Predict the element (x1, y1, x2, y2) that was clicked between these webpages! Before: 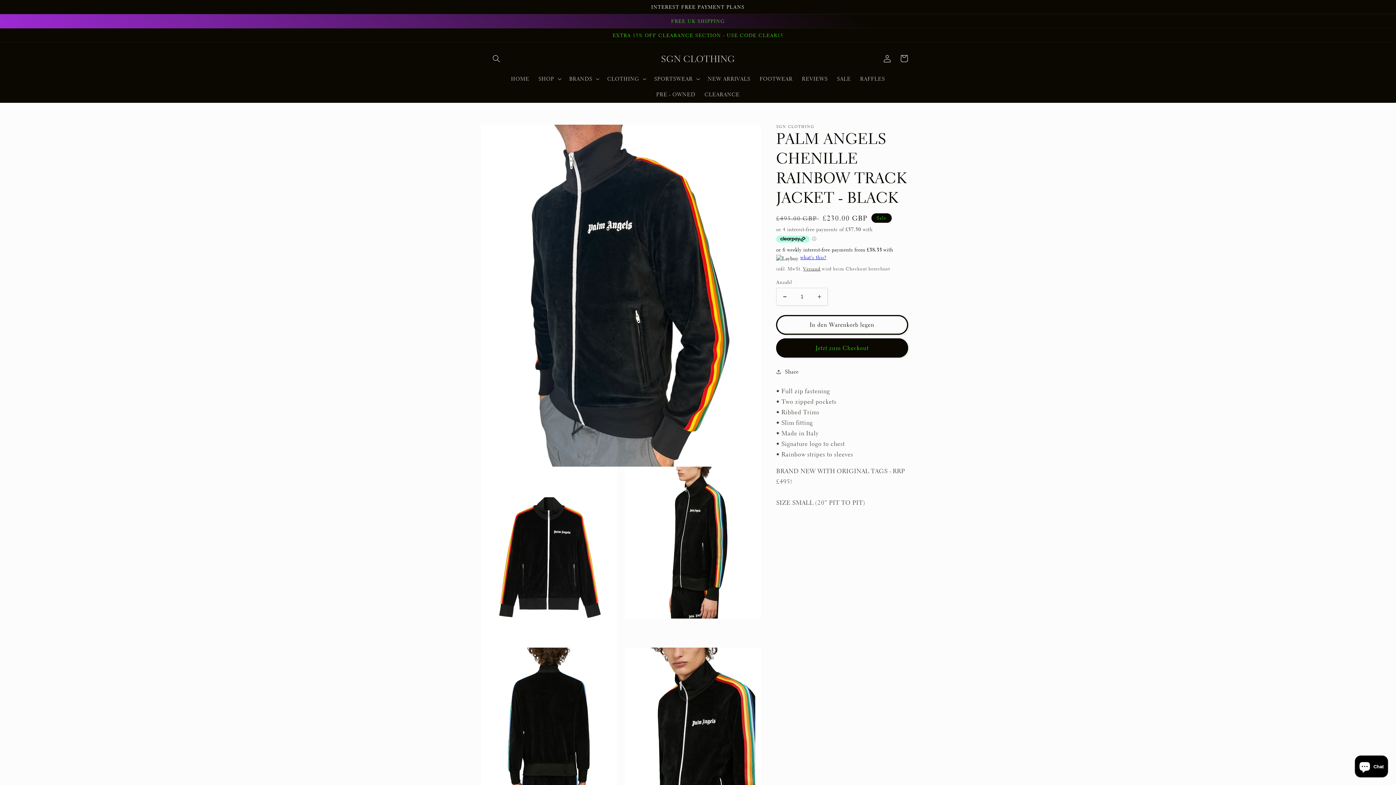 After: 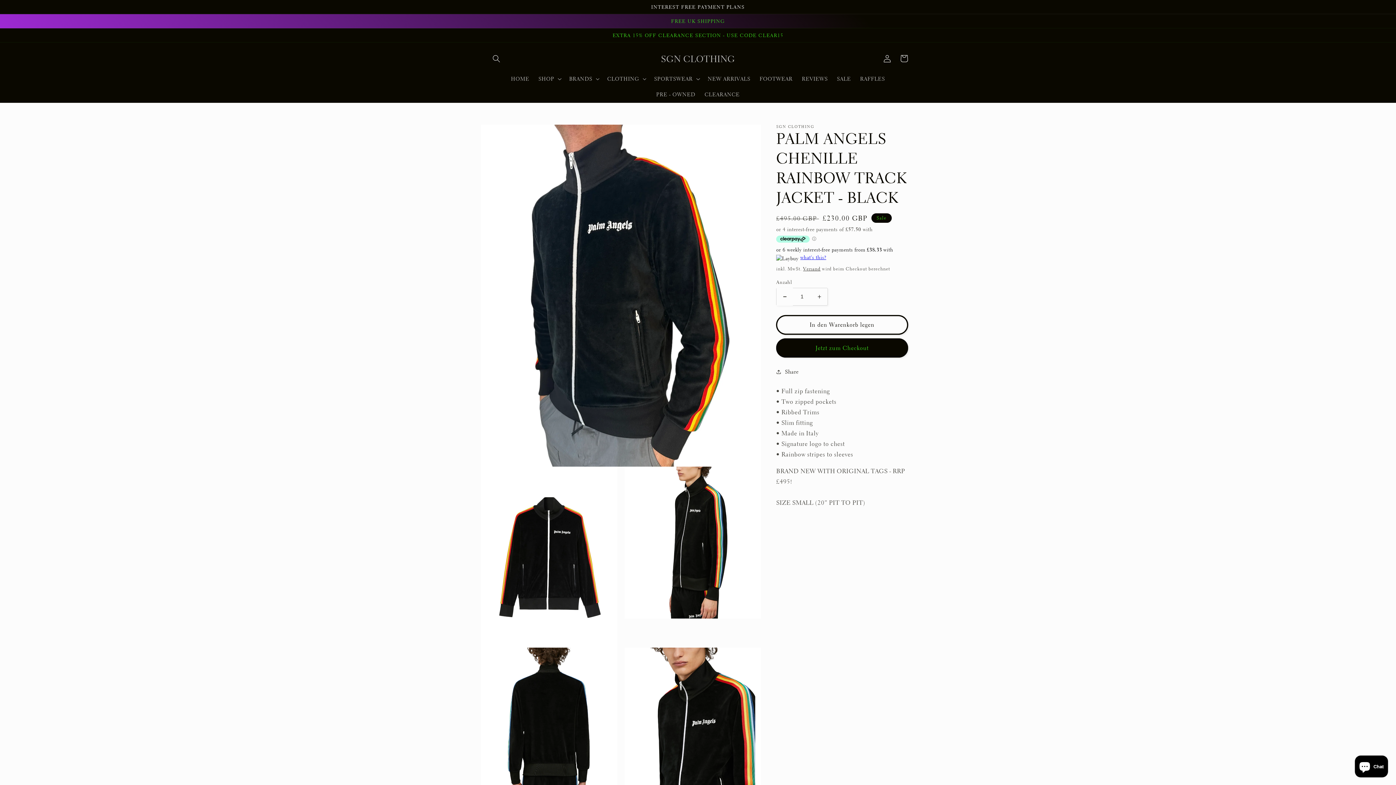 Action: label: Verringere die Menge für PALM ANGELS CHENILLE RAINBOW TRACK JACKET - BLACK bbox: (776, 287, 793, 305)